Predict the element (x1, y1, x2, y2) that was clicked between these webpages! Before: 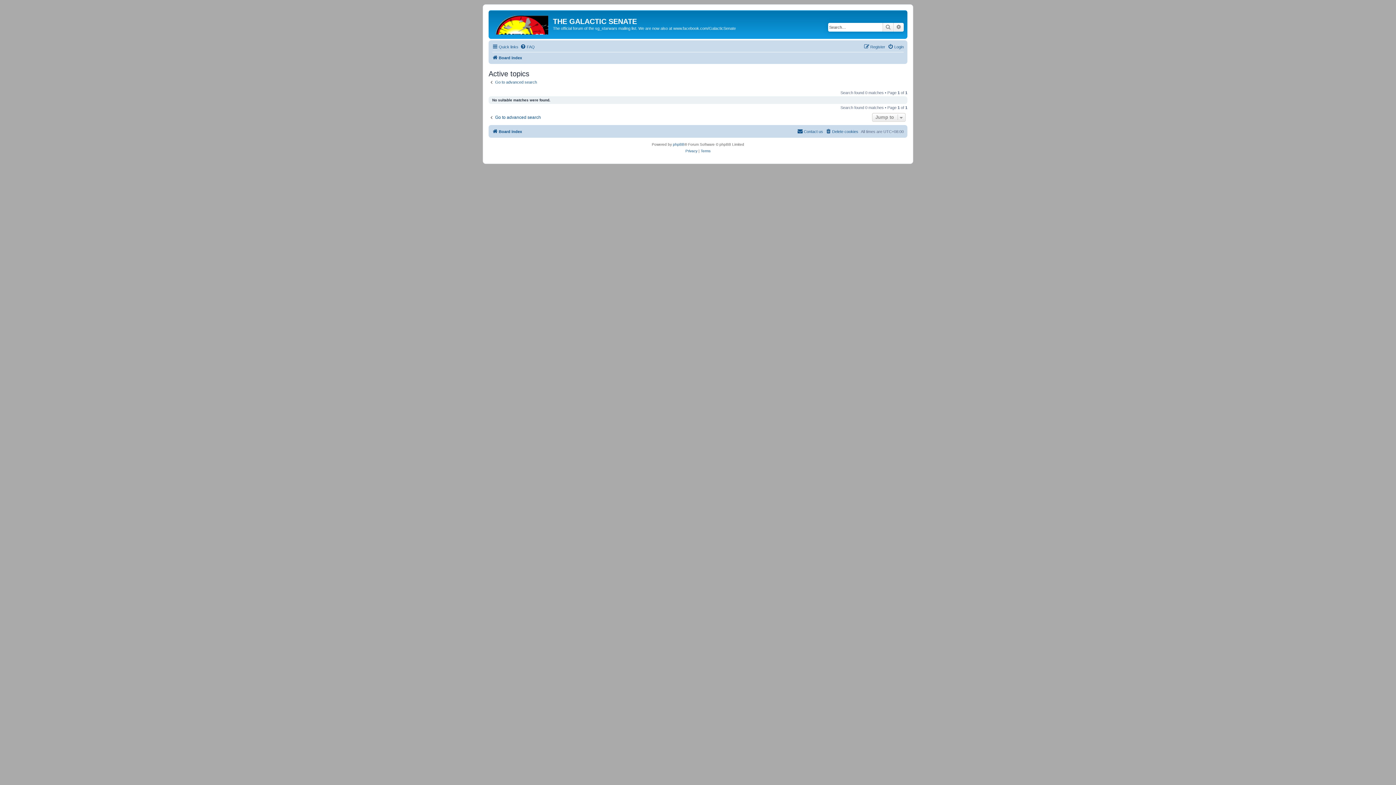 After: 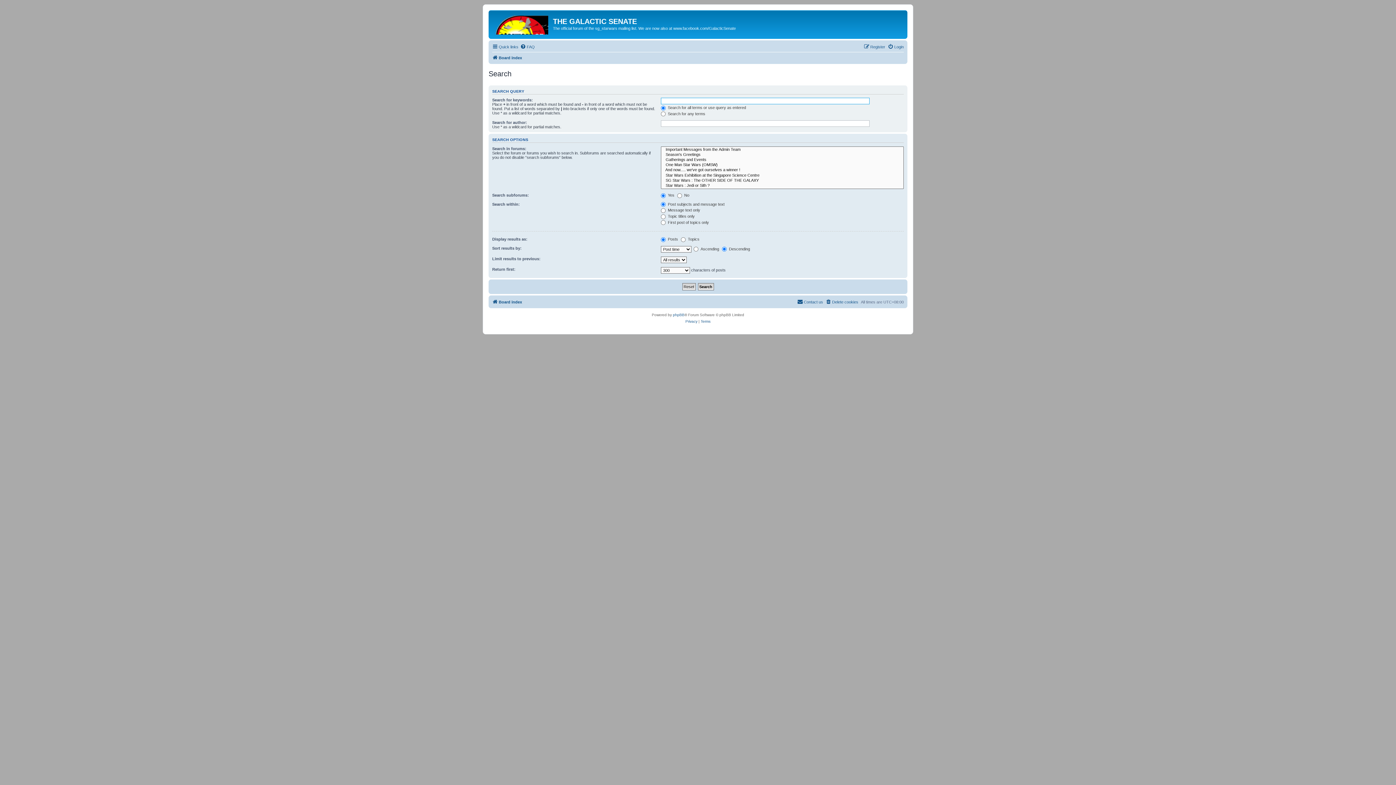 Action: bbox: (488, 114, 541, 120) label: Go to advanced search